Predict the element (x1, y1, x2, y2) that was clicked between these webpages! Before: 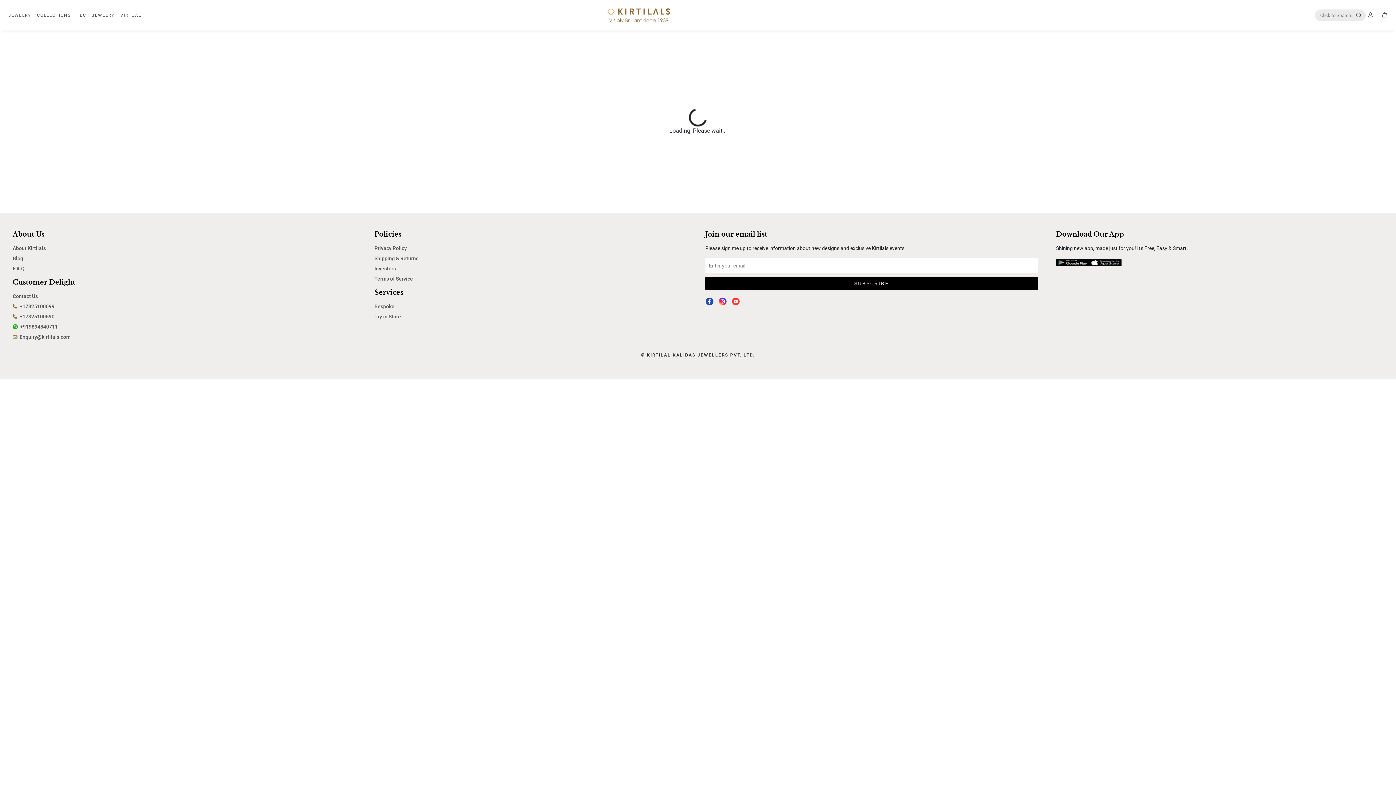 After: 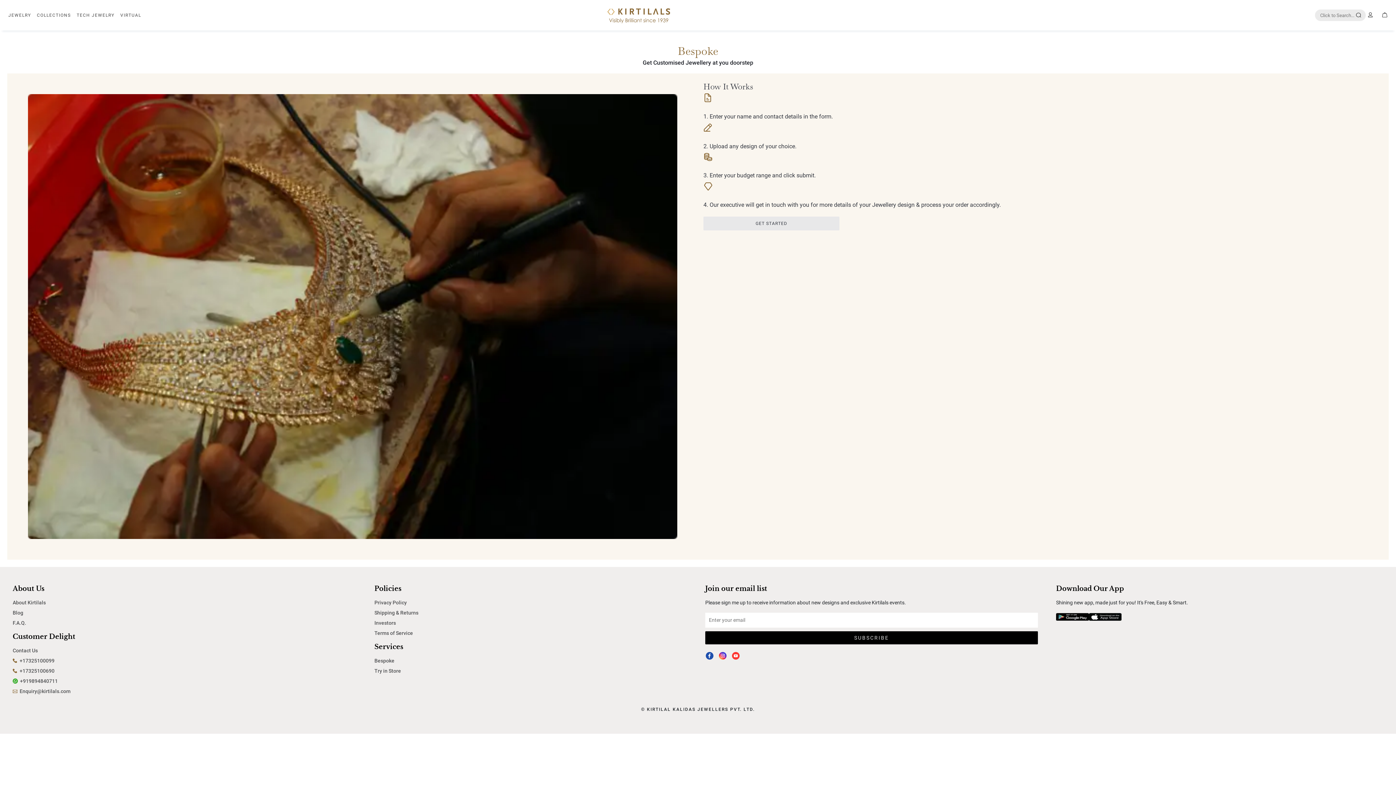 Action: label: Bespoke bbox: (374, 303, 394, 309)